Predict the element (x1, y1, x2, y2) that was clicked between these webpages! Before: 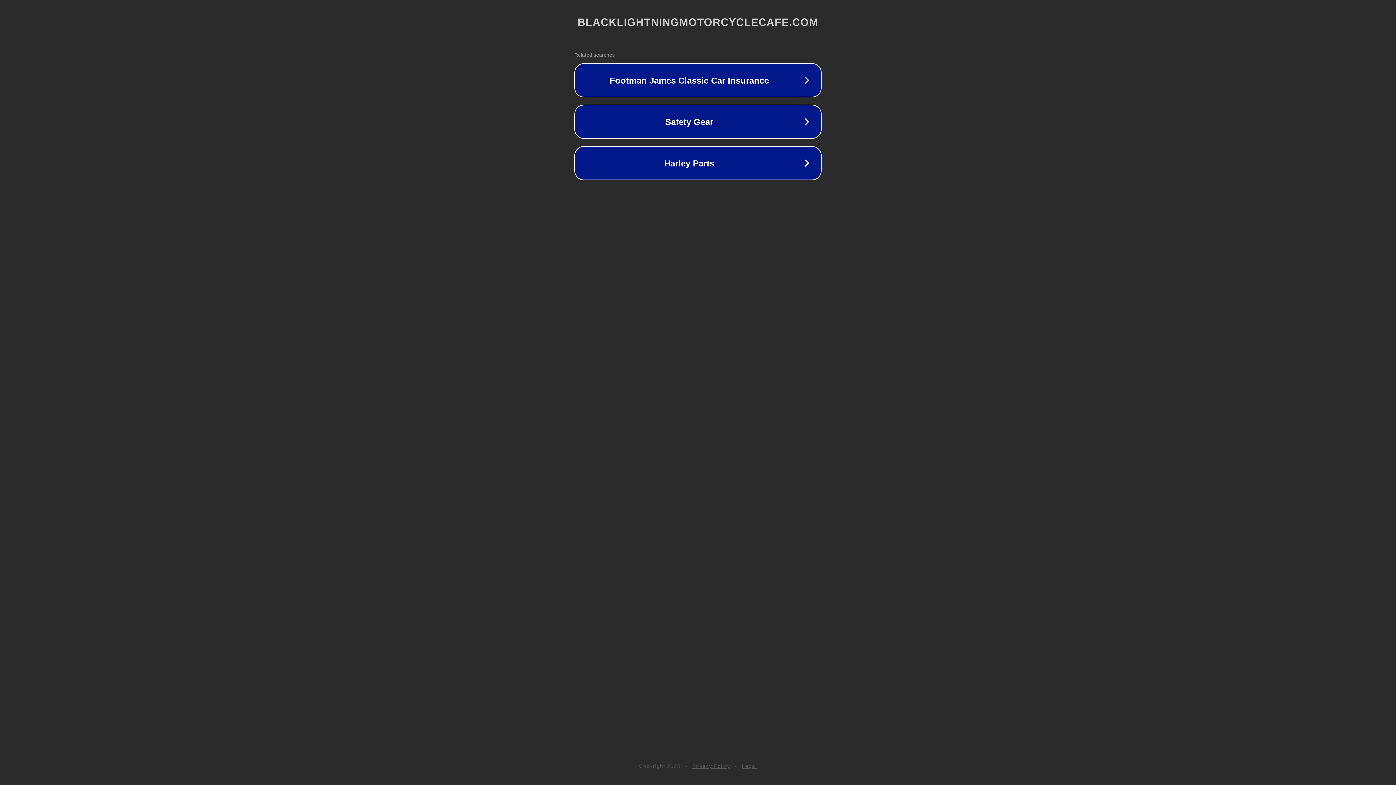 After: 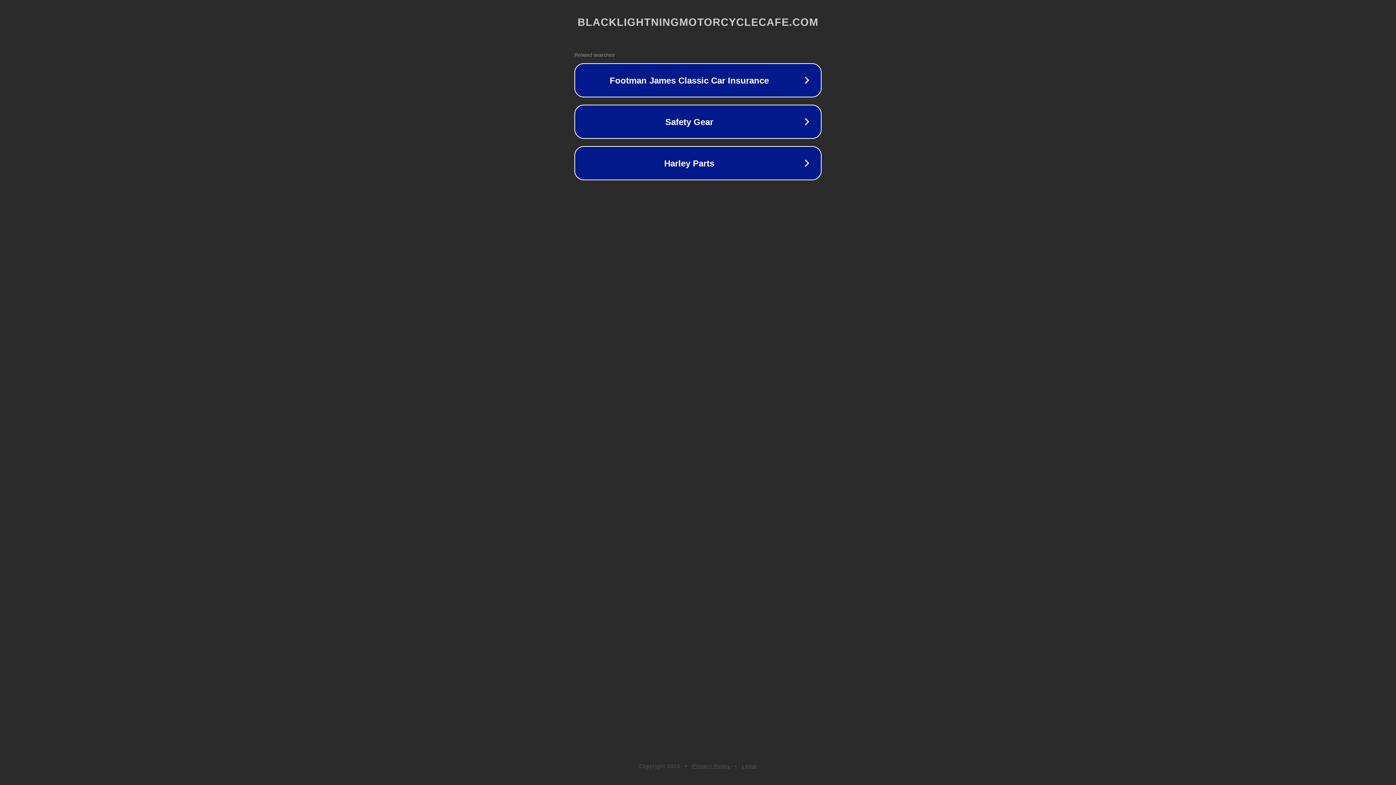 Action: label: Privacy Policy bbox: (692, 763, 730, 769)